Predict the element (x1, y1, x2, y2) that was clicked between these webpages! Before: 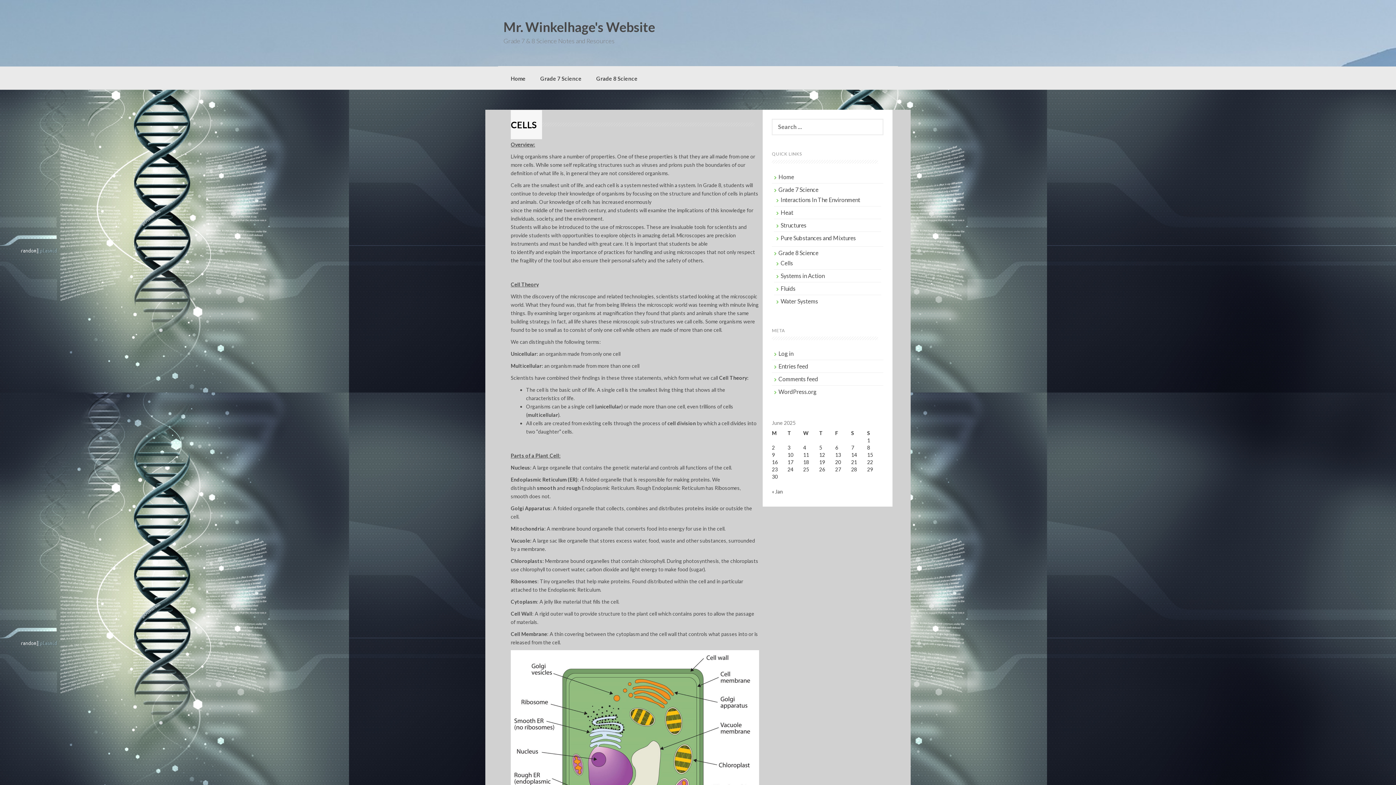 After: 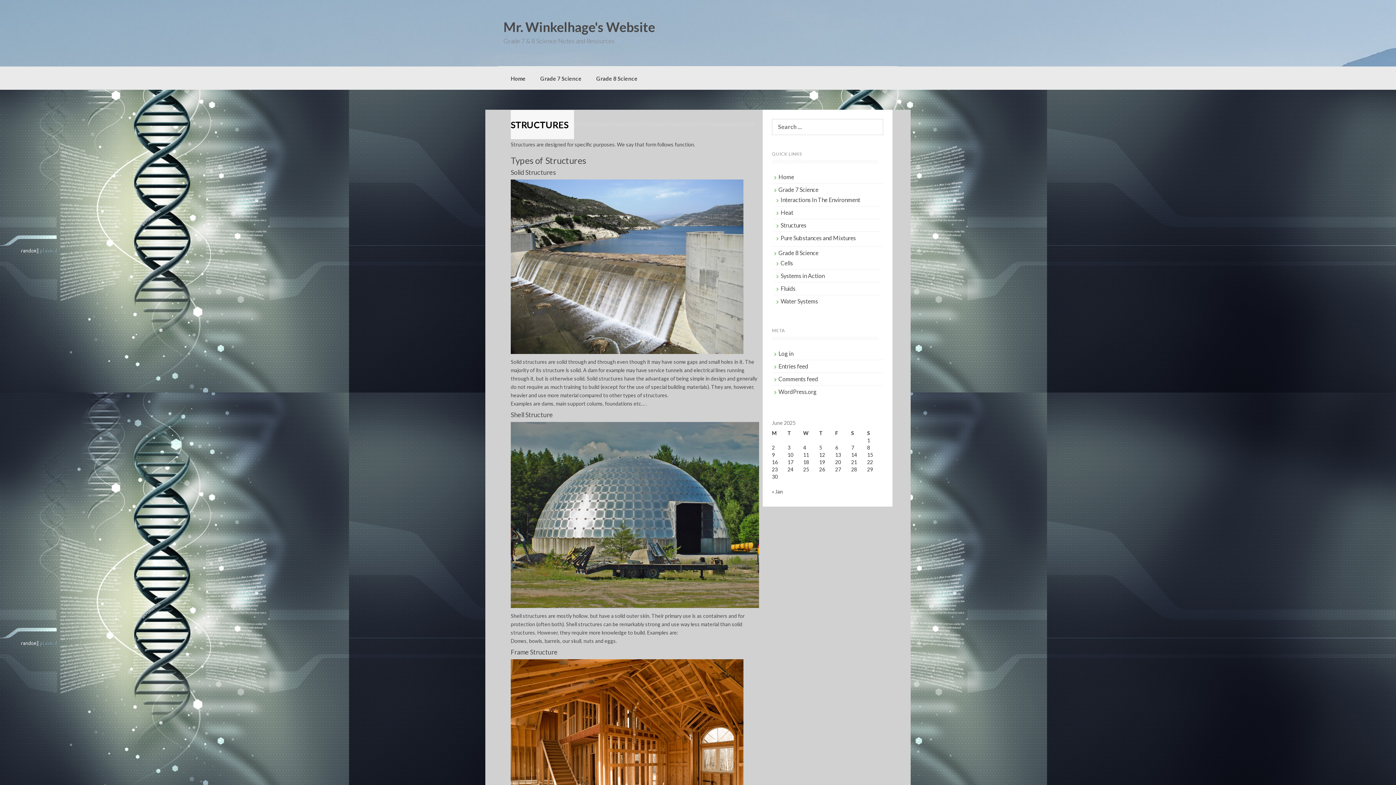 Action: label: Structures bbox: (780, 221, 806, 228)